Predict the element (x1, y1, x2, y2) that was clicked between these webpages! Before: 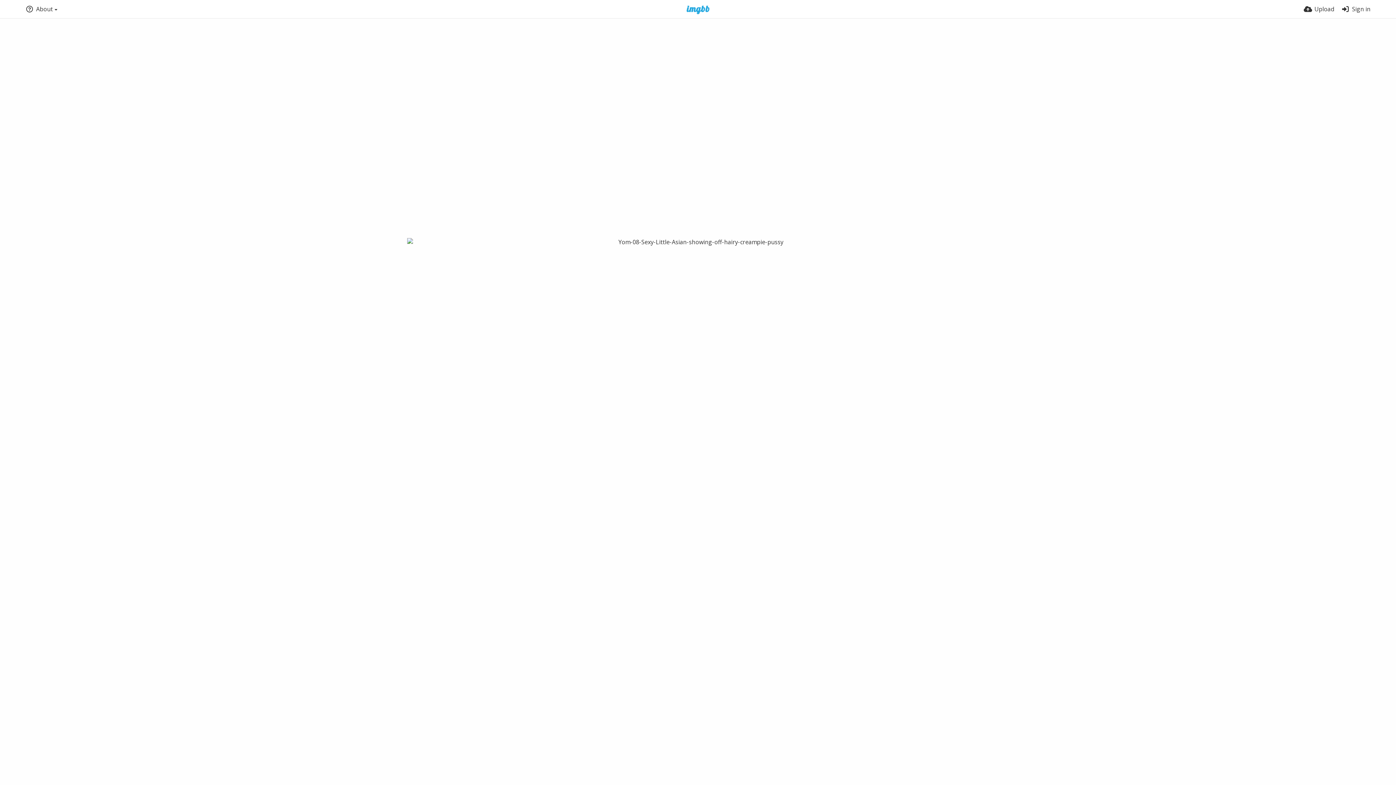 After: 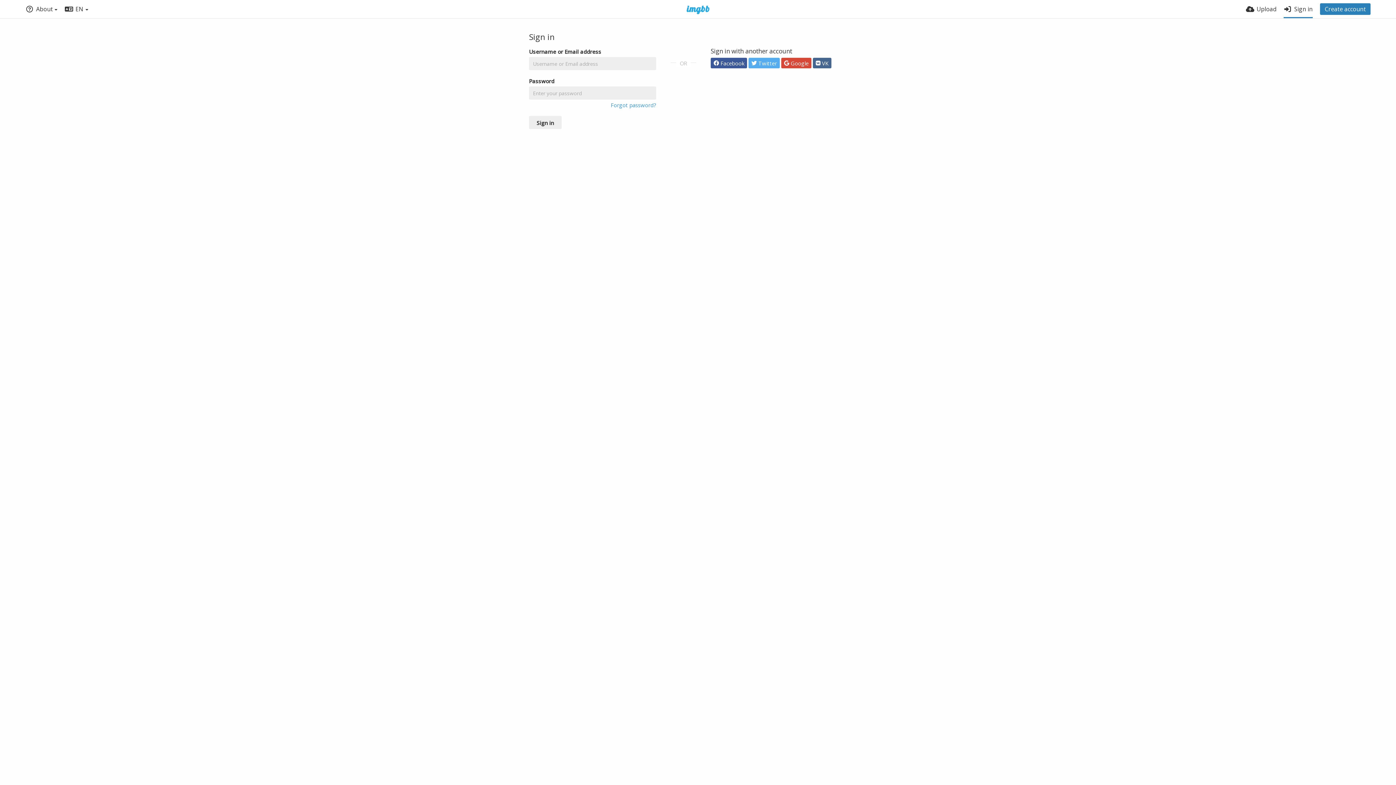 Action: label: Sign in bbox: (1341, 0, 1370, 18)